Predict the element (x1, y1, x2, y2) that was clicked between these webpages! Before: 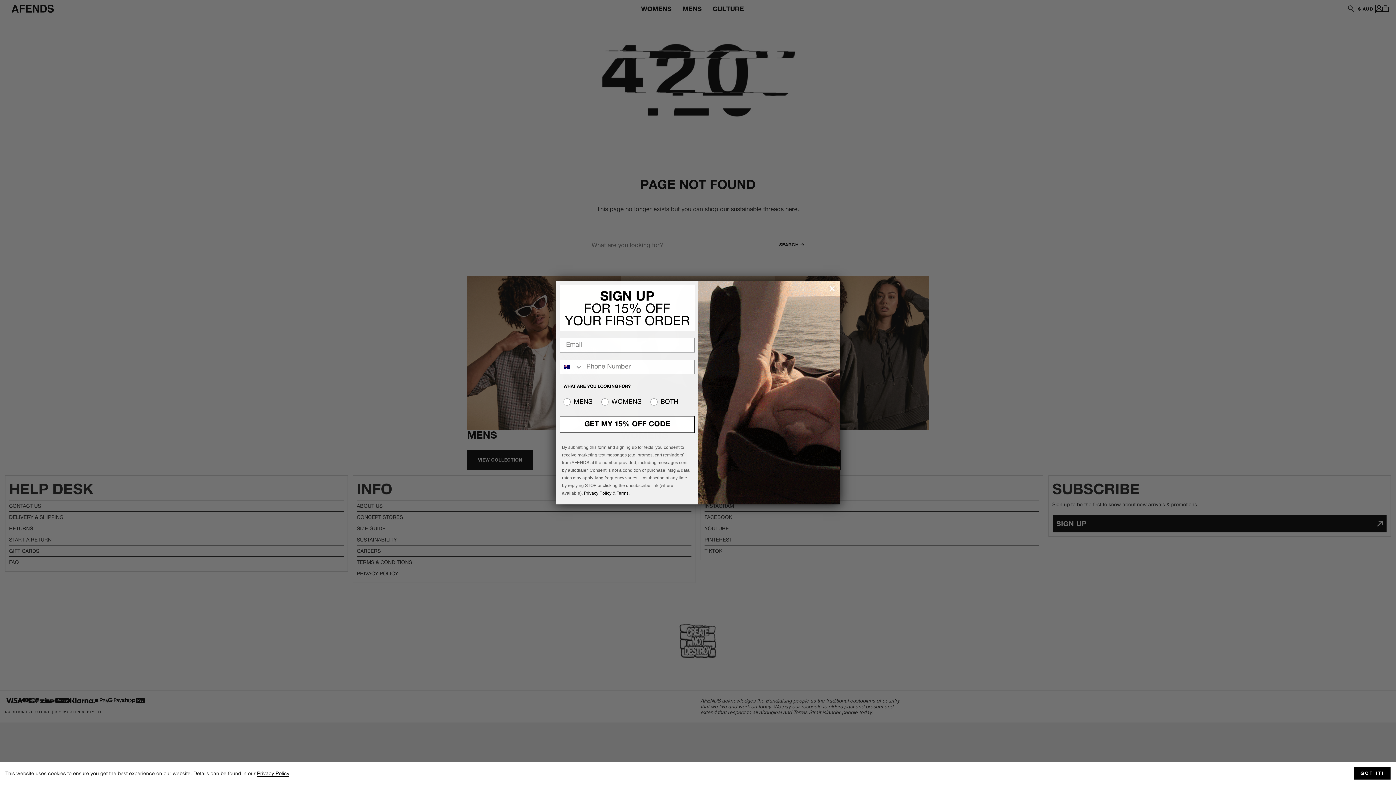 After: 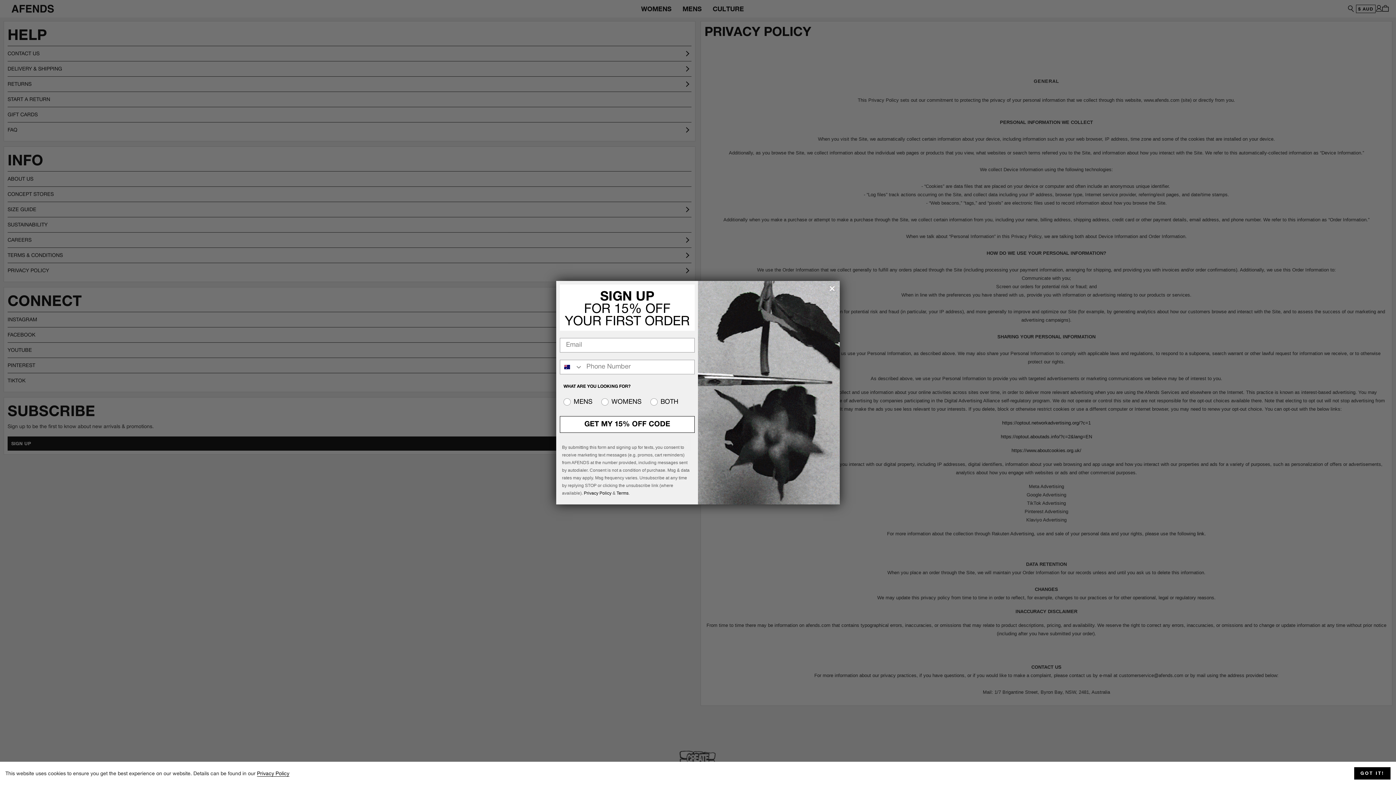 Action: bbox: (584, 490, 611, 495) label: Privacy Policy